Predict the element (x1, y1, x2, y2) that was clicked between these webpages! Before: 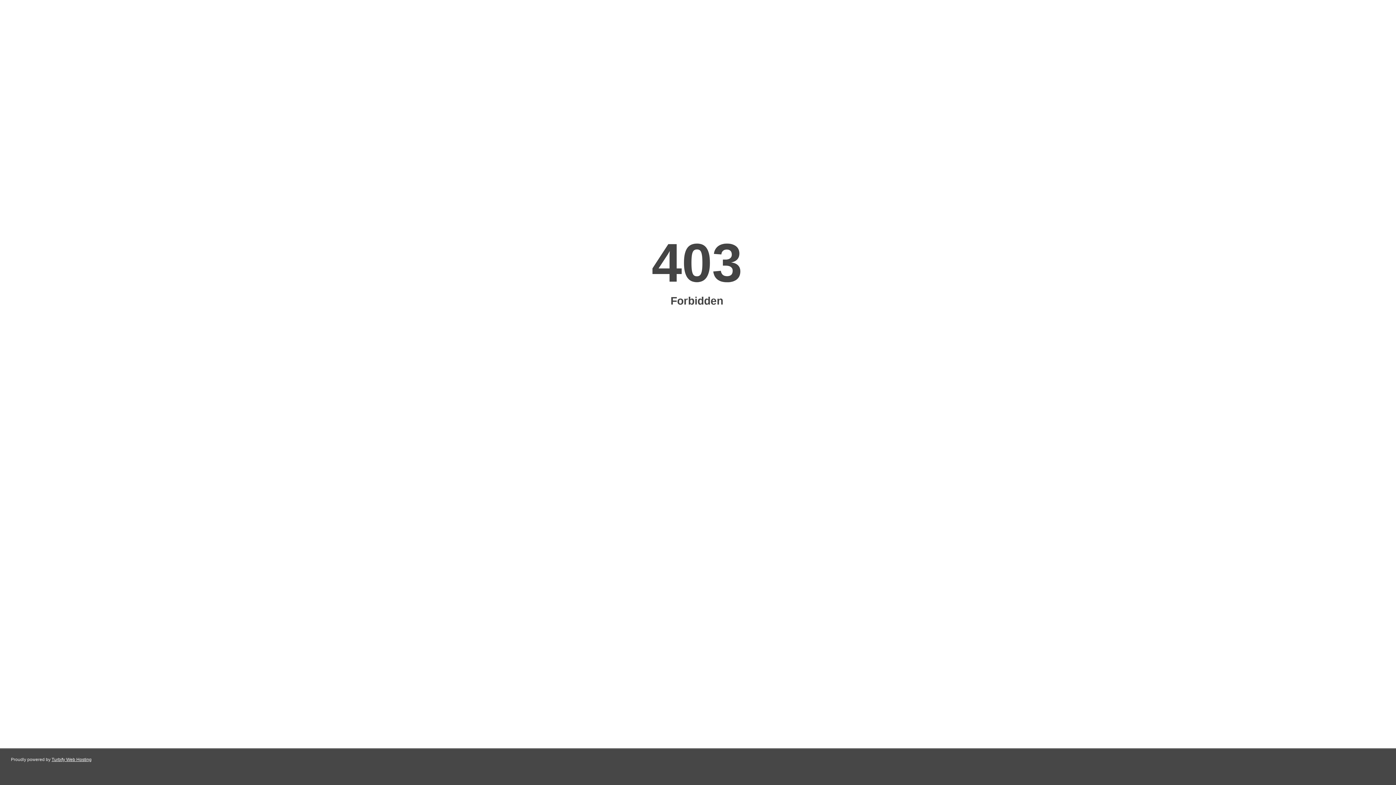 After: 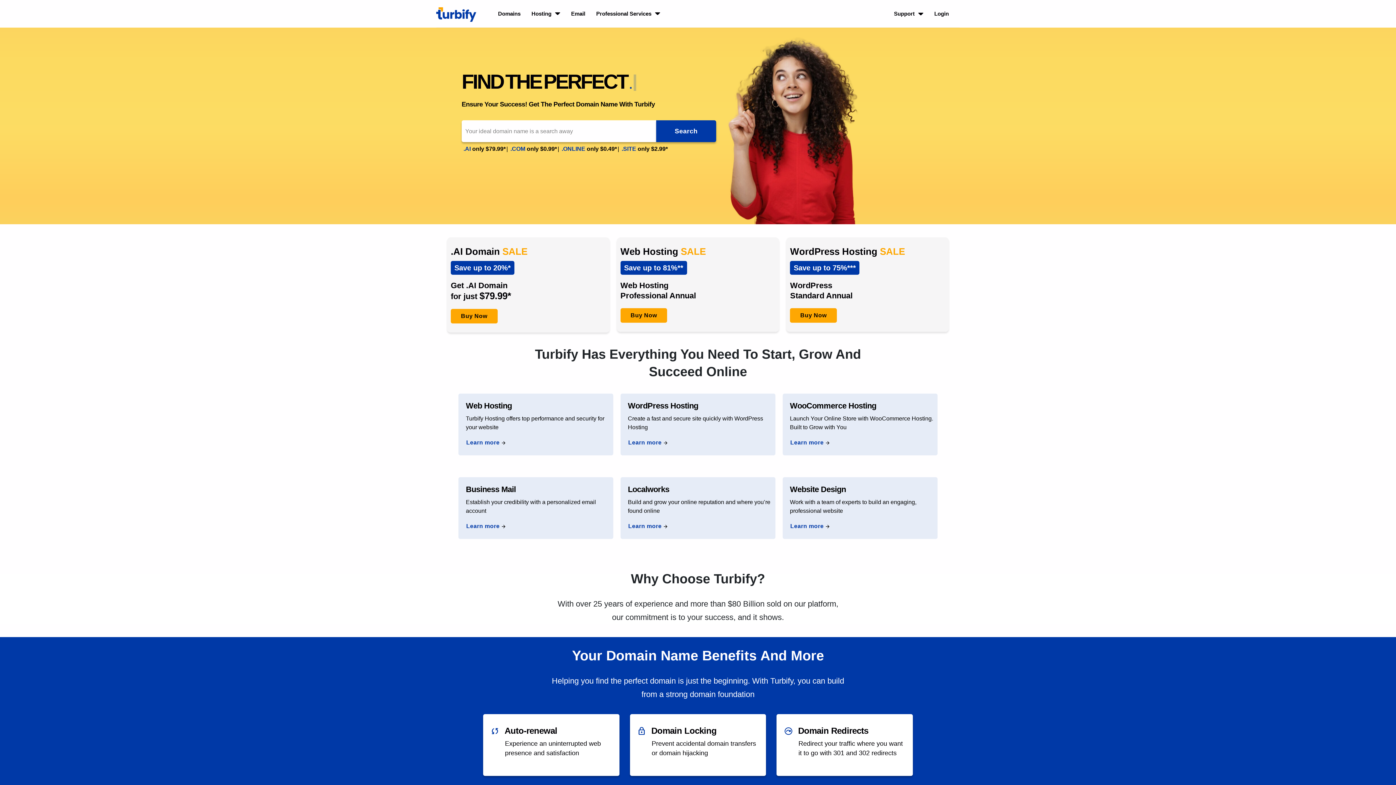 Action: bbox: (51, 757, 91, 762) label: Turbify Web Hosting